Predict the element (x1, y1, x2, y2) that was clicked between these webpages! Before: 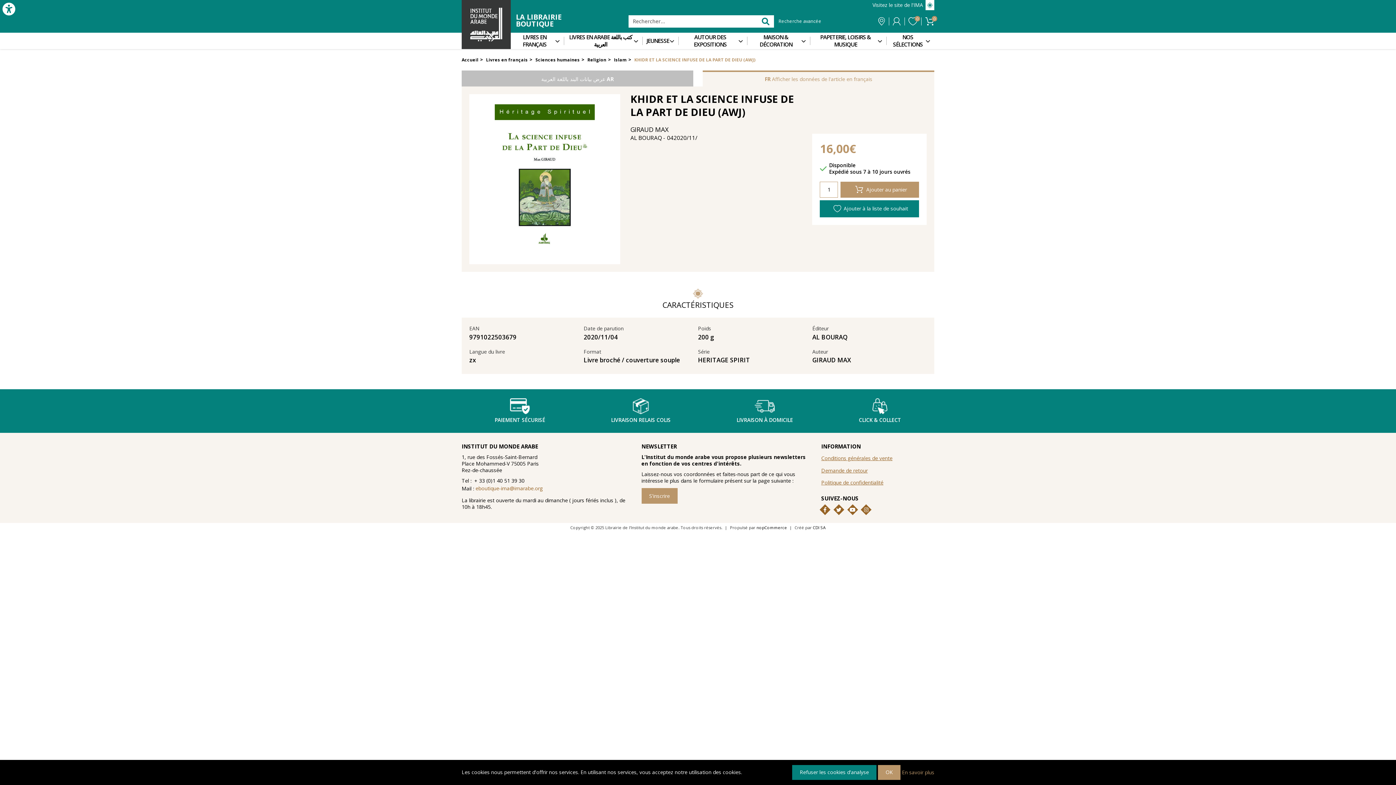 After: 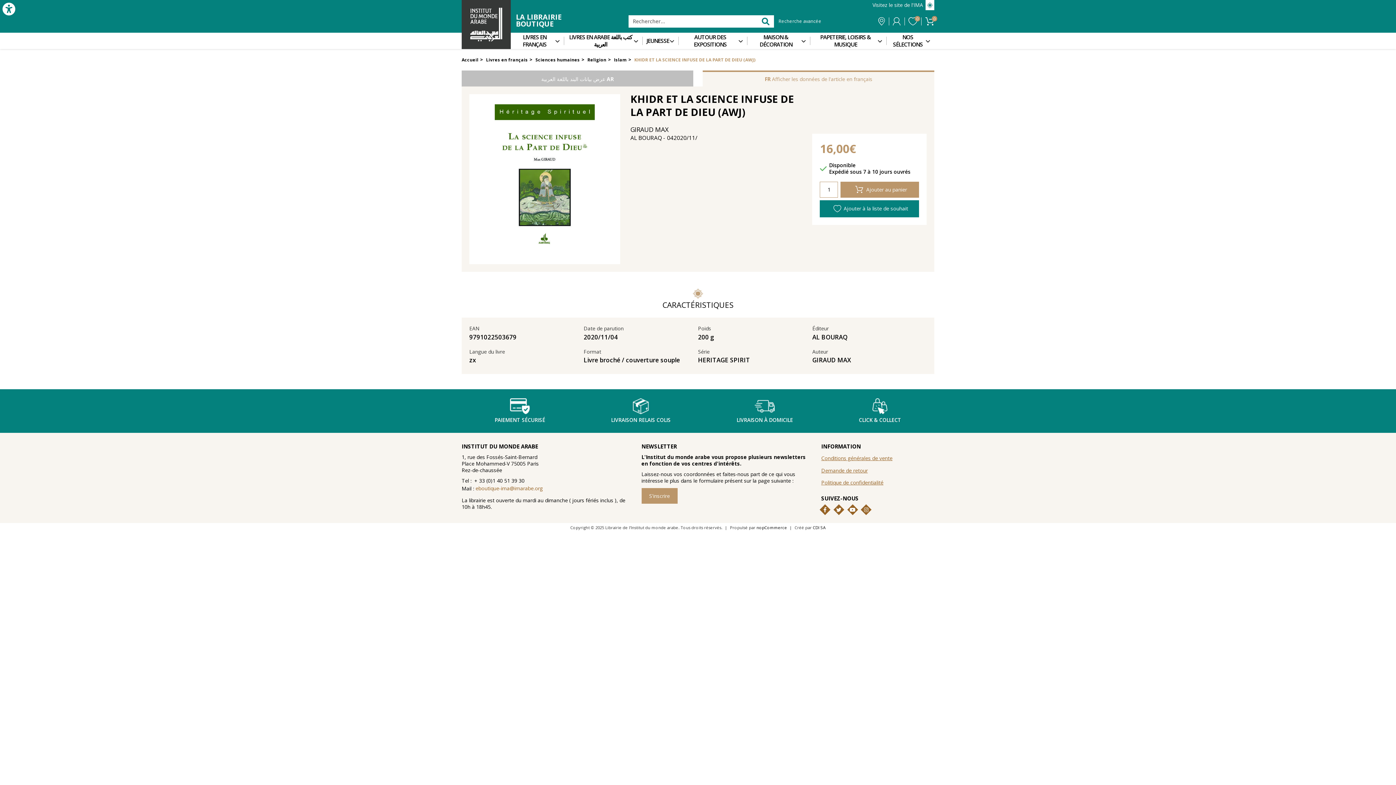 Action: label: Refuser les cookies d'analyse bbox: (792, 765, 876, 780)